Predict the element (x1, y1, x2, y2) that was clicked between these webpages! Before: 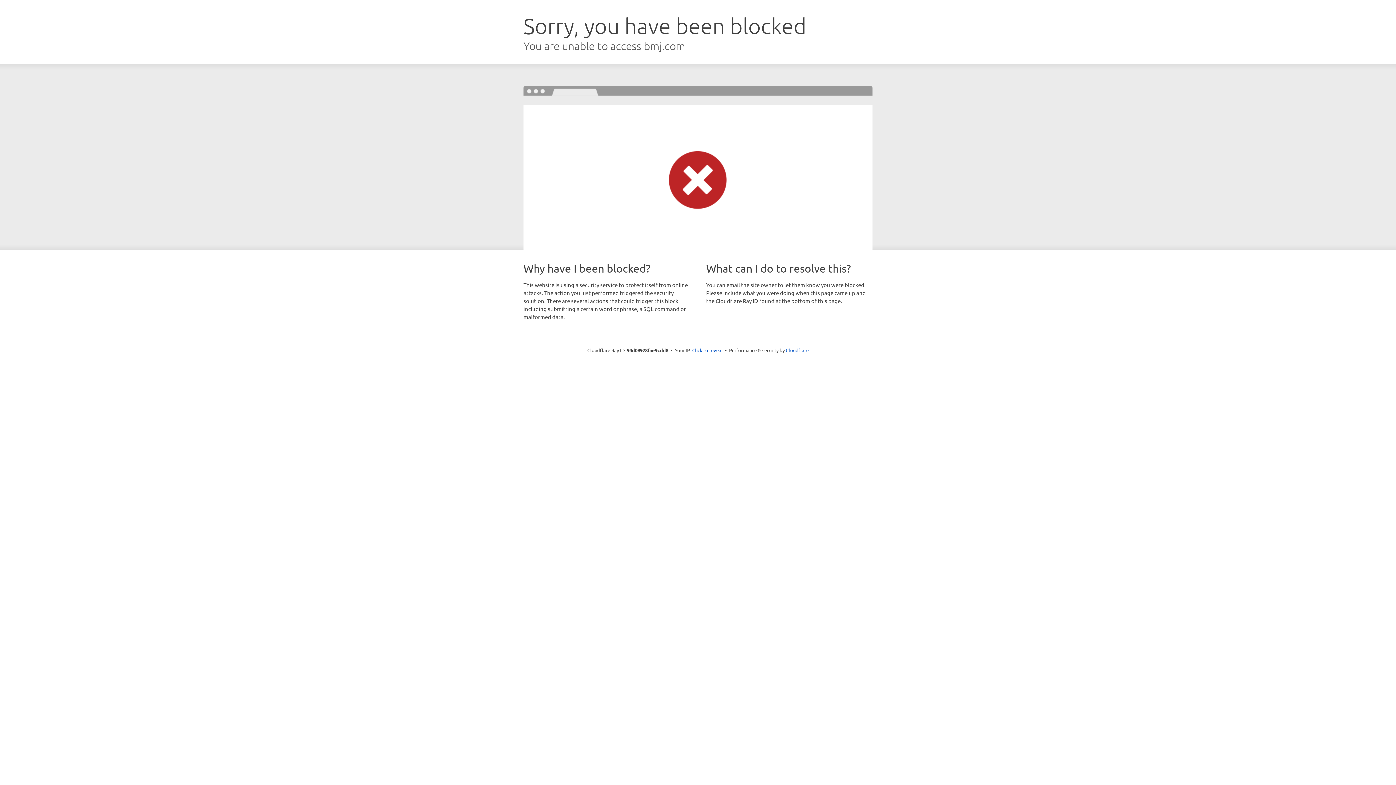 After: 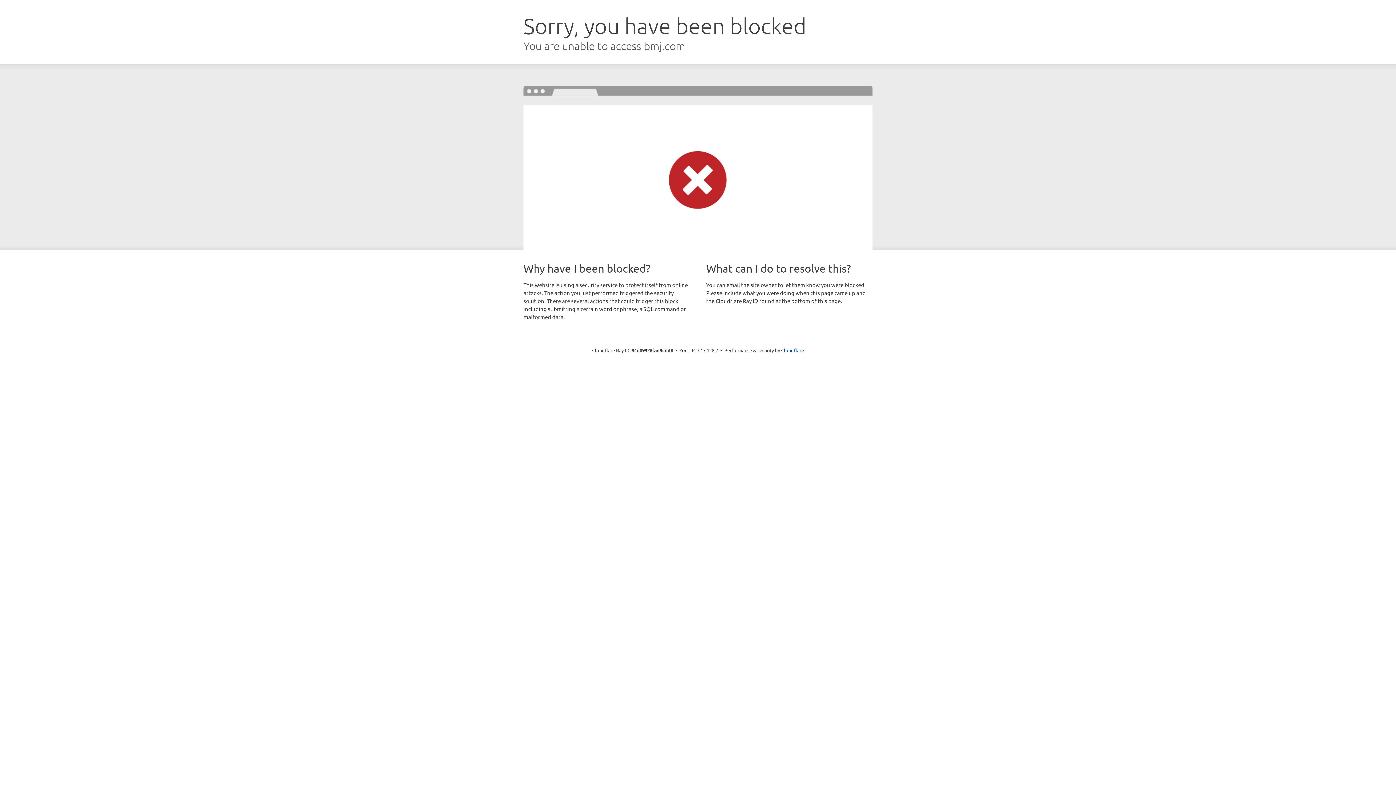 Action: label: Click to reveal bbox: (692, 346, 722, 353)